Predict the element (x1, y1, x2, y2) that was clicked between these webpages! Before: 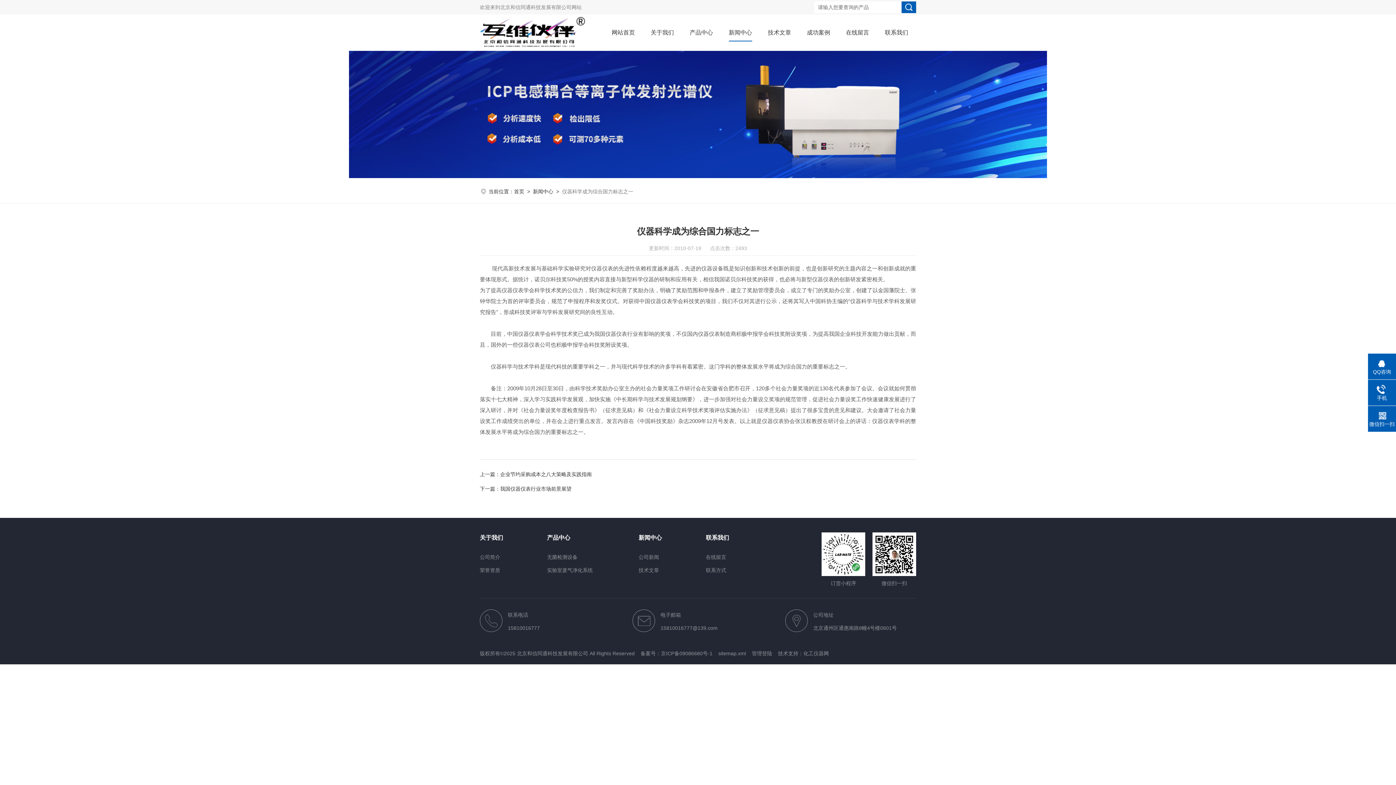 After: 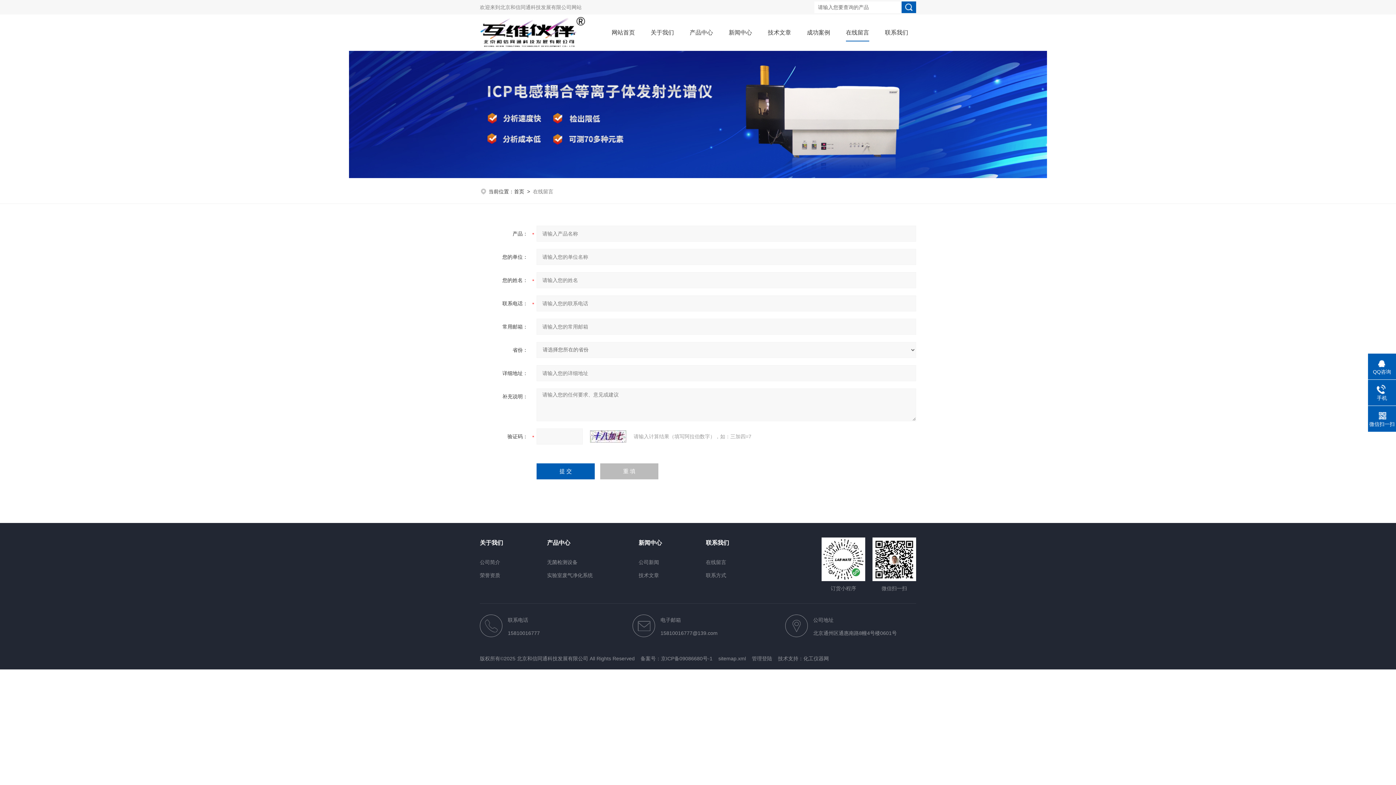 Action: bbox: (706, 550, 758, 564) label: 在线留言